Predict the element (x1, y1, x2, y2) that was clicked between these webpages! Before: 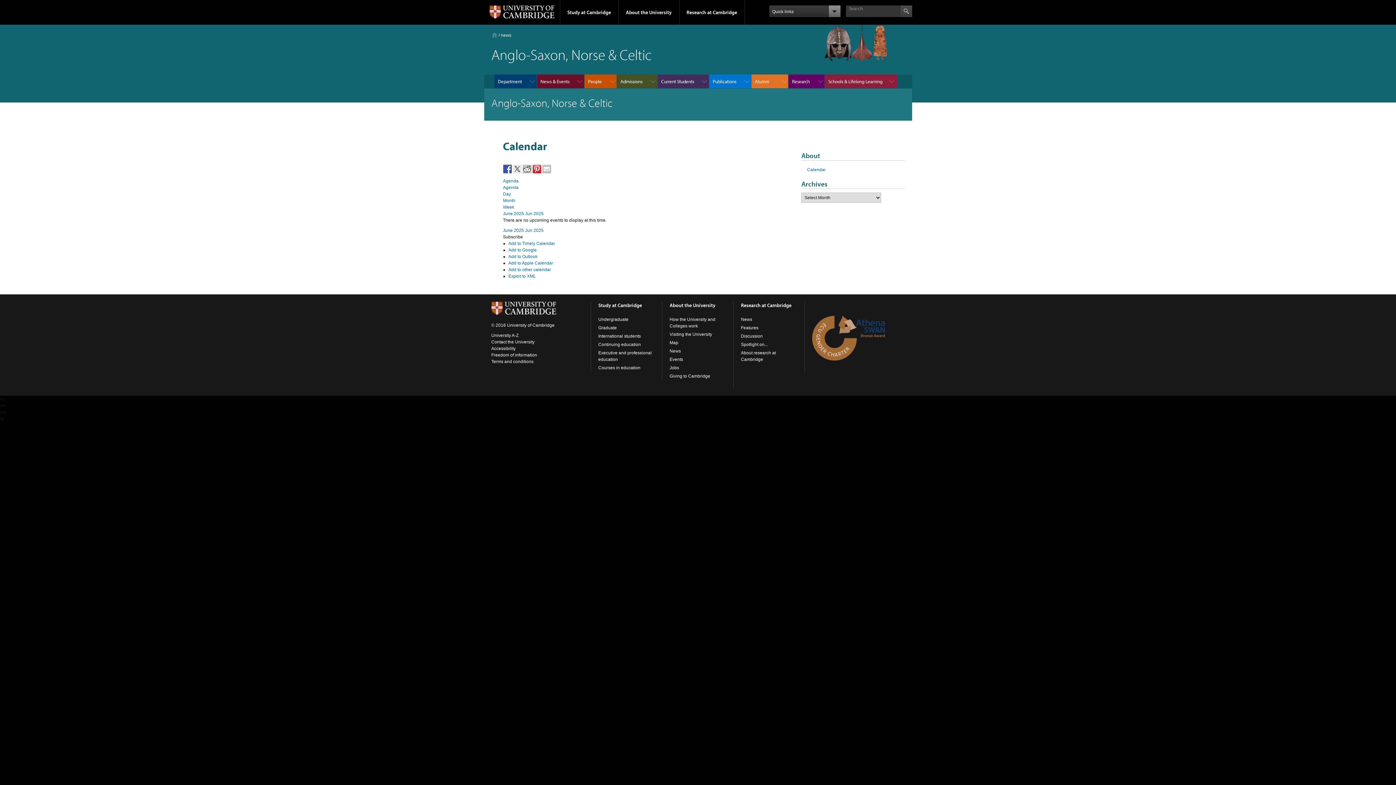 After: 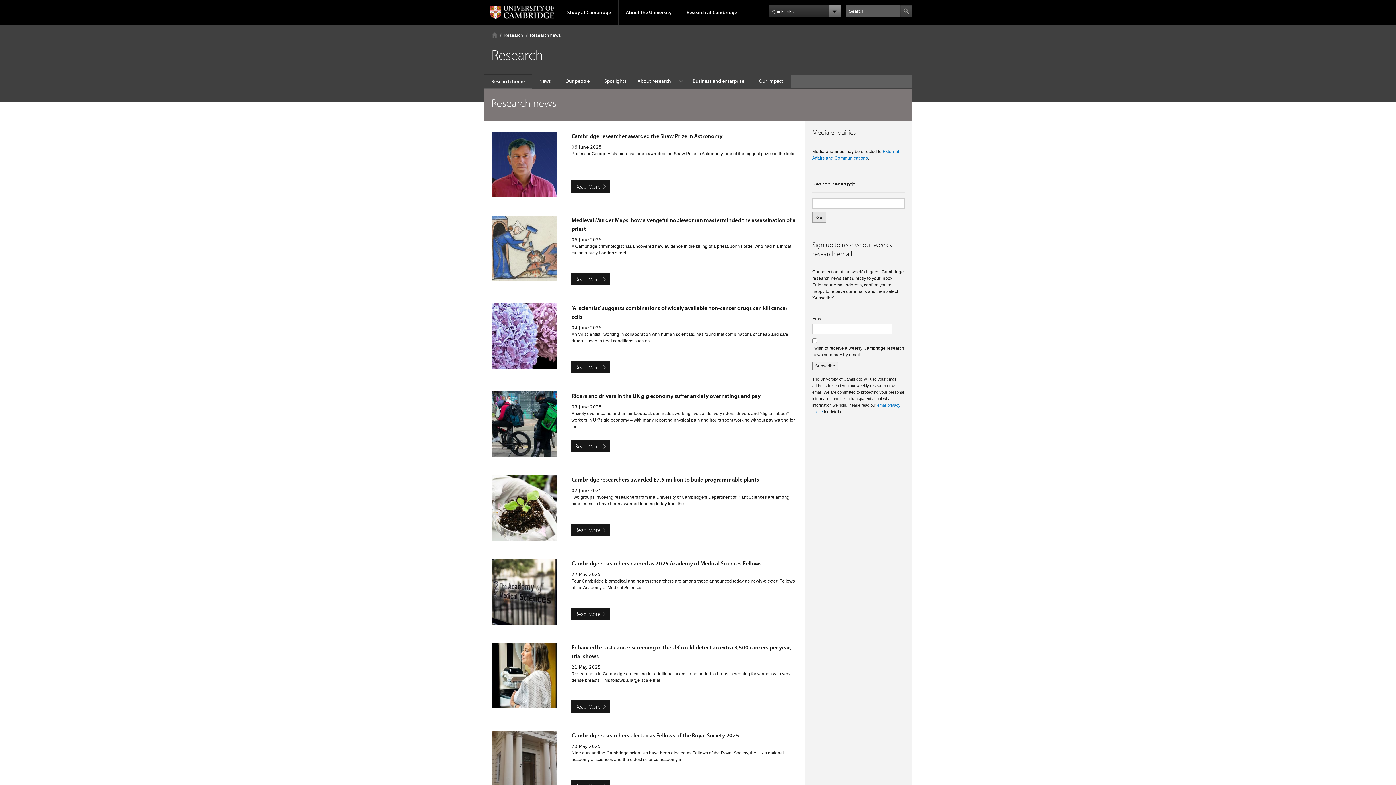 Action: bbox: (741, 325, 758, 330) label: Features